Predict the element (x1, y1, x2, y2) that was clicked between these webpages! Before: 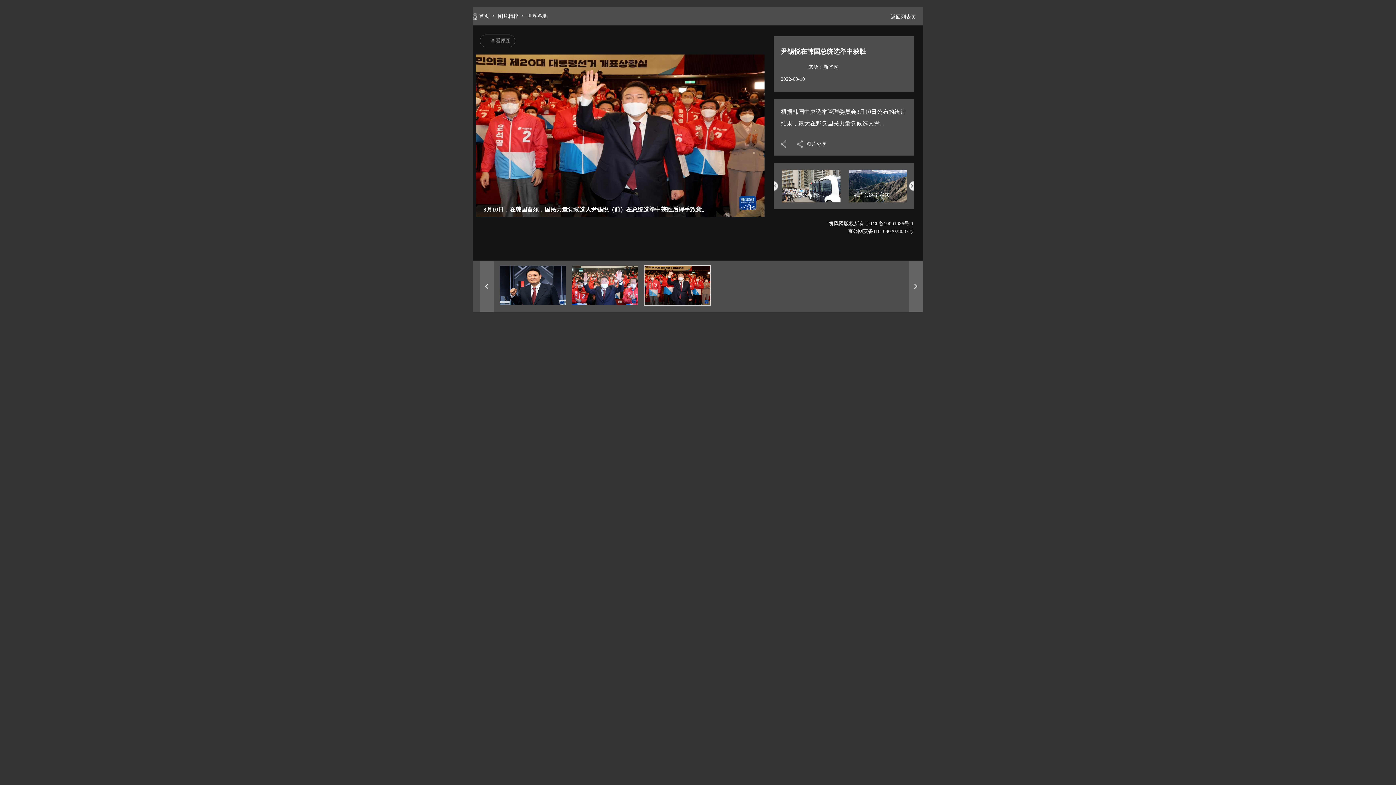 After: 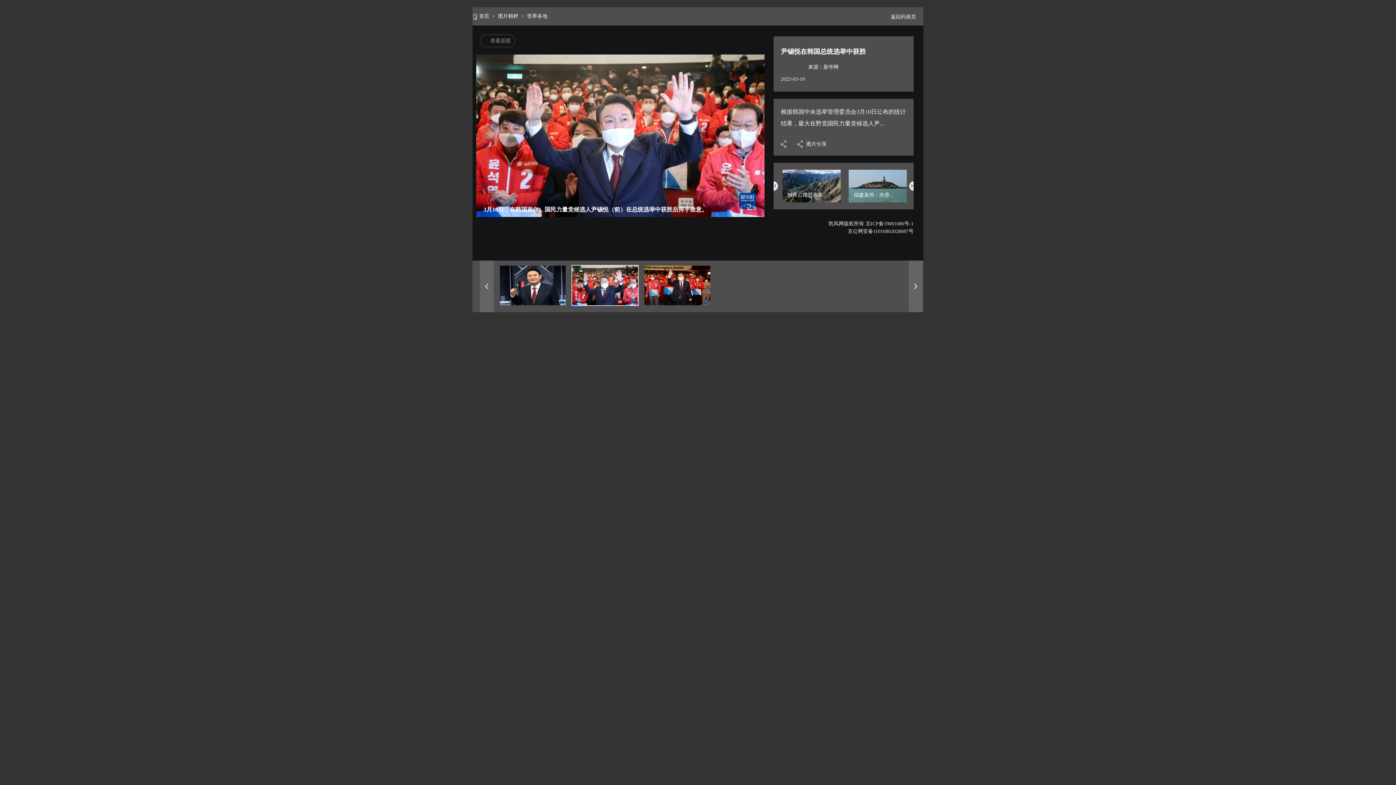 Action: bbox: (480, 260, 493, 312)